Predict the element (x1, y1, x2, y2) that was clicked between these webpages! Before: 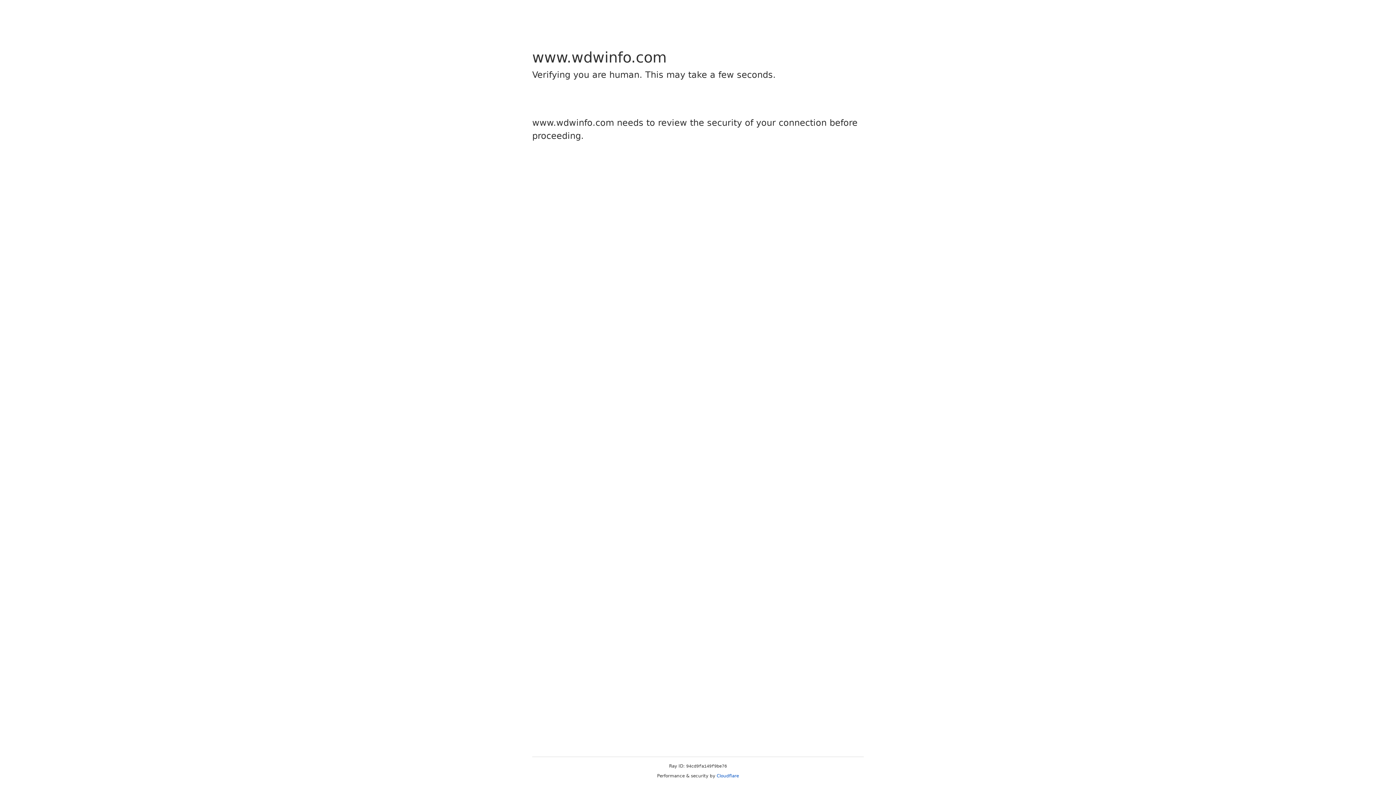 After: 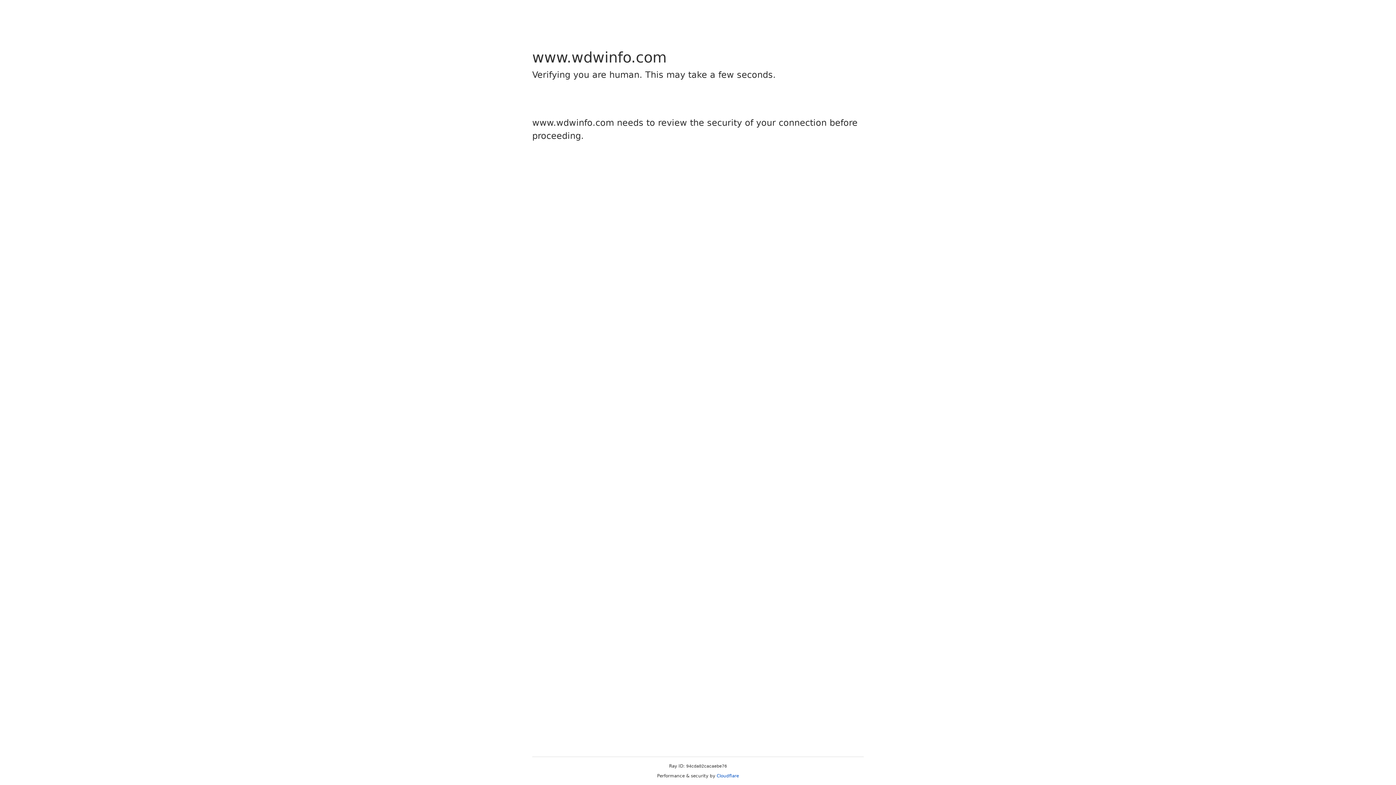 Action: bbox: (716, 773, 739, 778) label: Cloudflare